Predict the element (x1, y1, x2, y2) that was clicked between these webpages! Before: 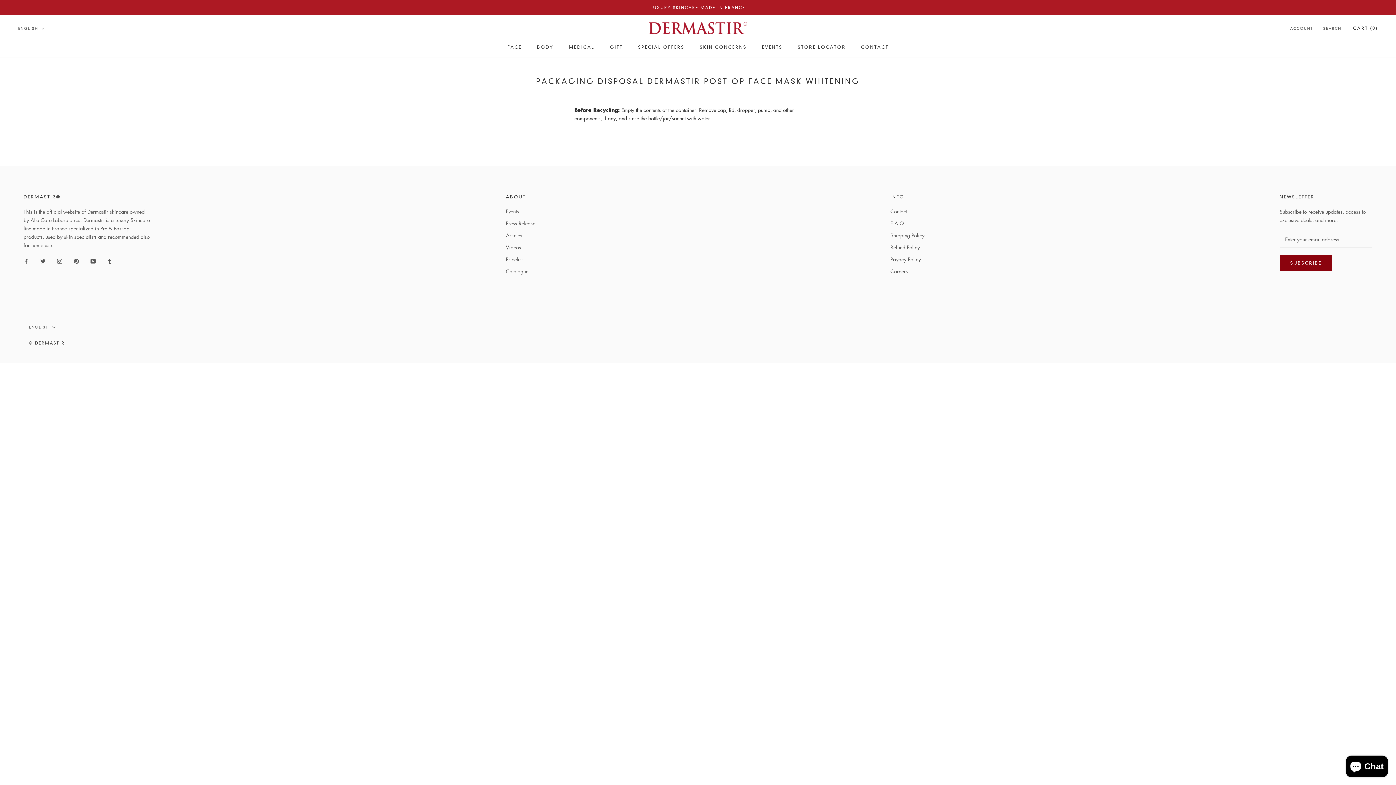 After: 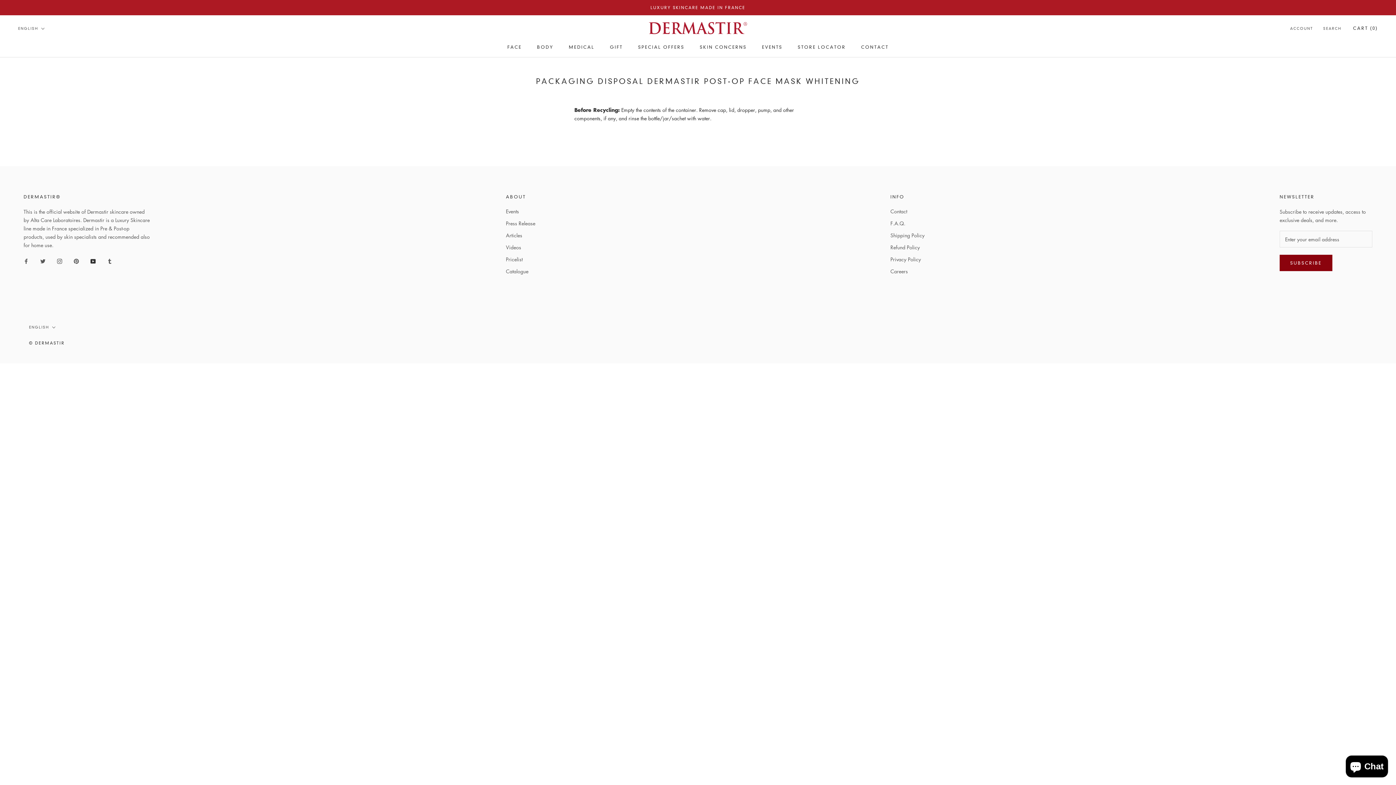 Action: bbox: (90, 256, 95, 264) label: YouTube